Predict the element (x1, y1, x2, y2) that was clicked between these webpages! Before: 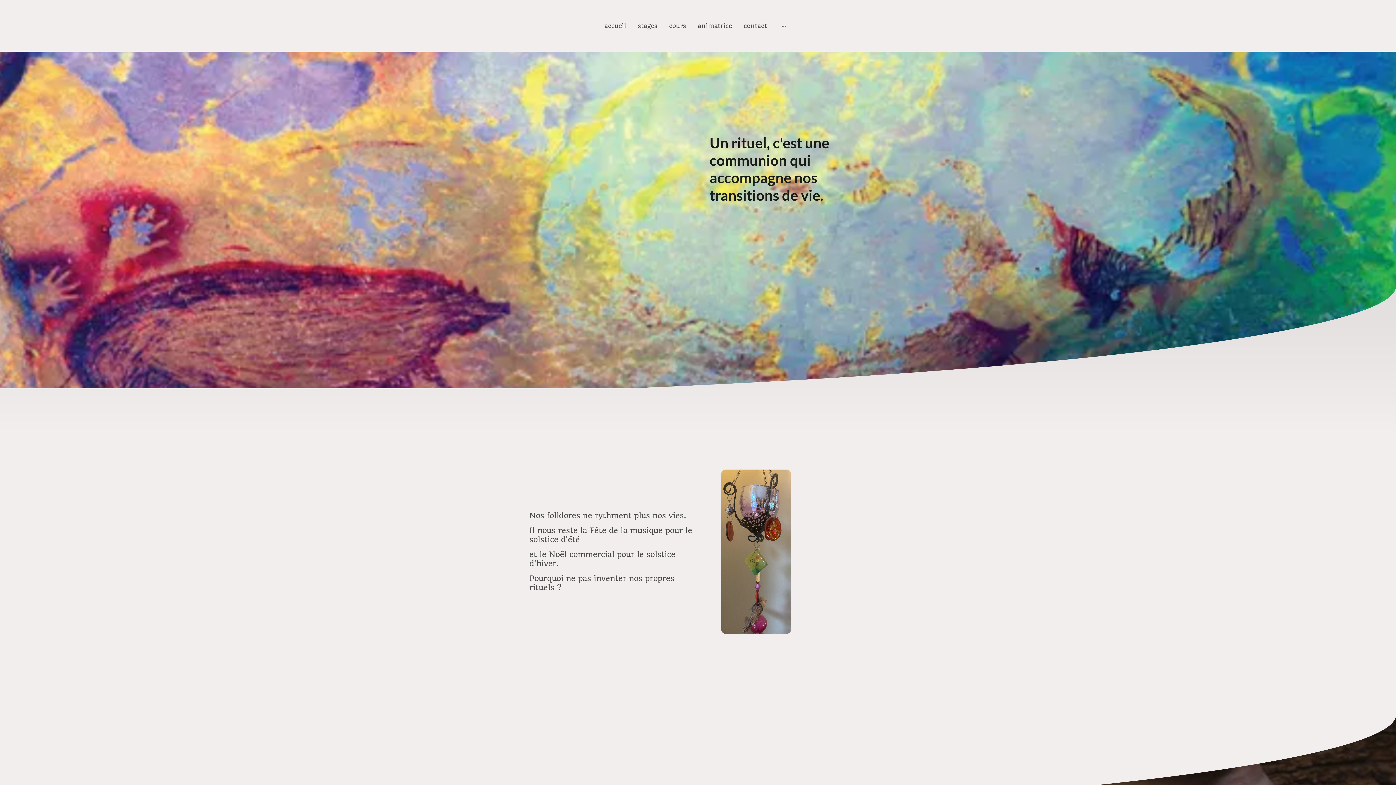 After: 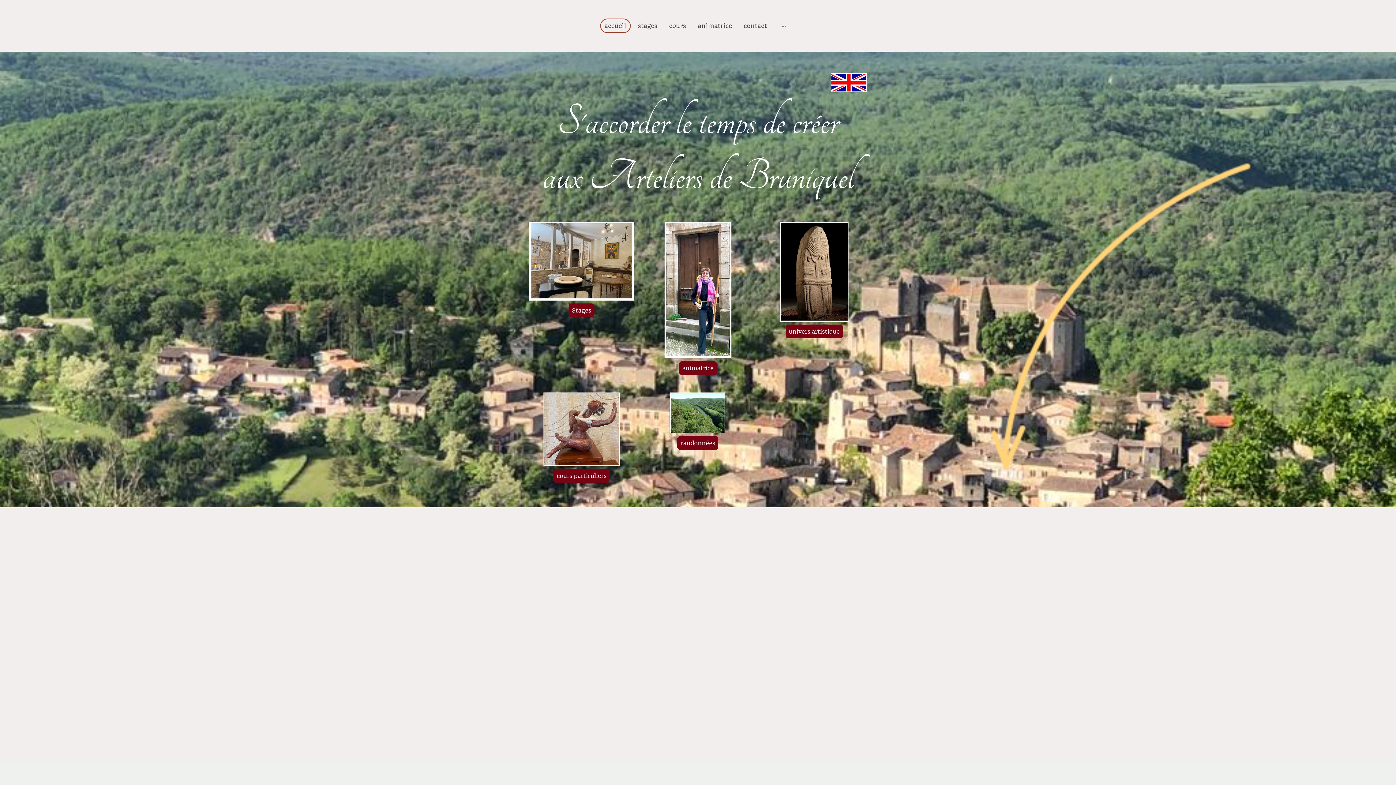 Action: label: accueil bbox: (600, 19, 630, 32)